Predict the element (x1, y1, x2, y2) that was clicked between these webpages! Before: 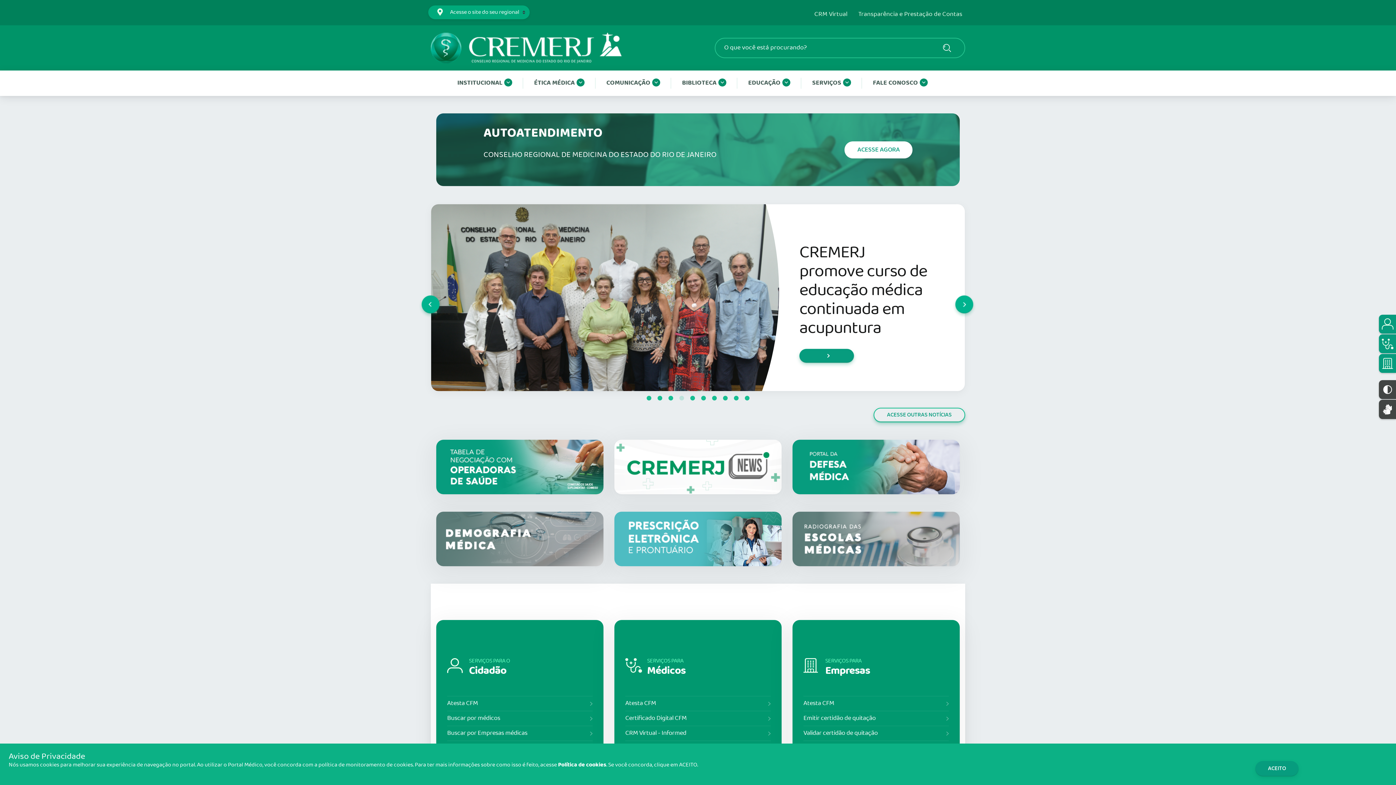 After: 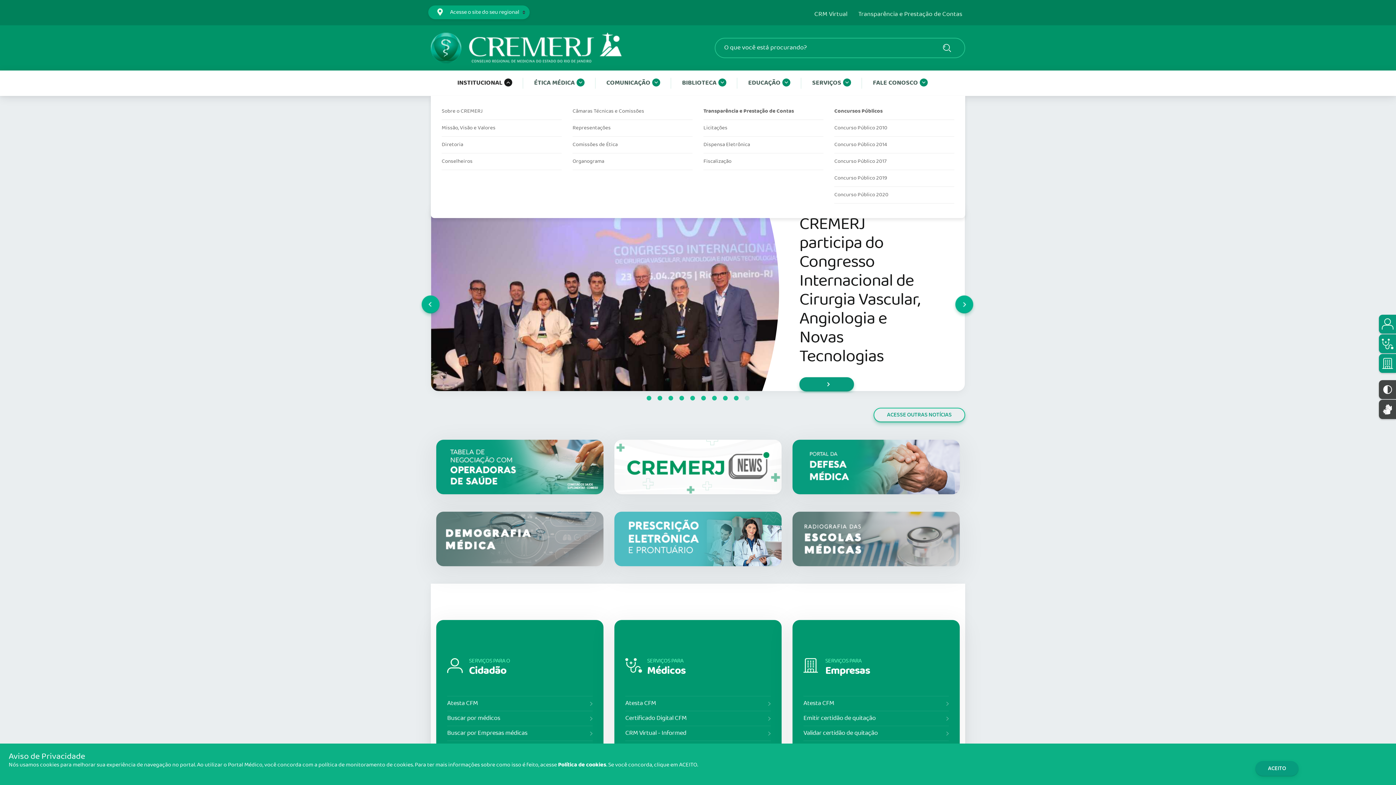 Action: bbox: (452, 70, 517, 96) label: INSTITUCIONAL